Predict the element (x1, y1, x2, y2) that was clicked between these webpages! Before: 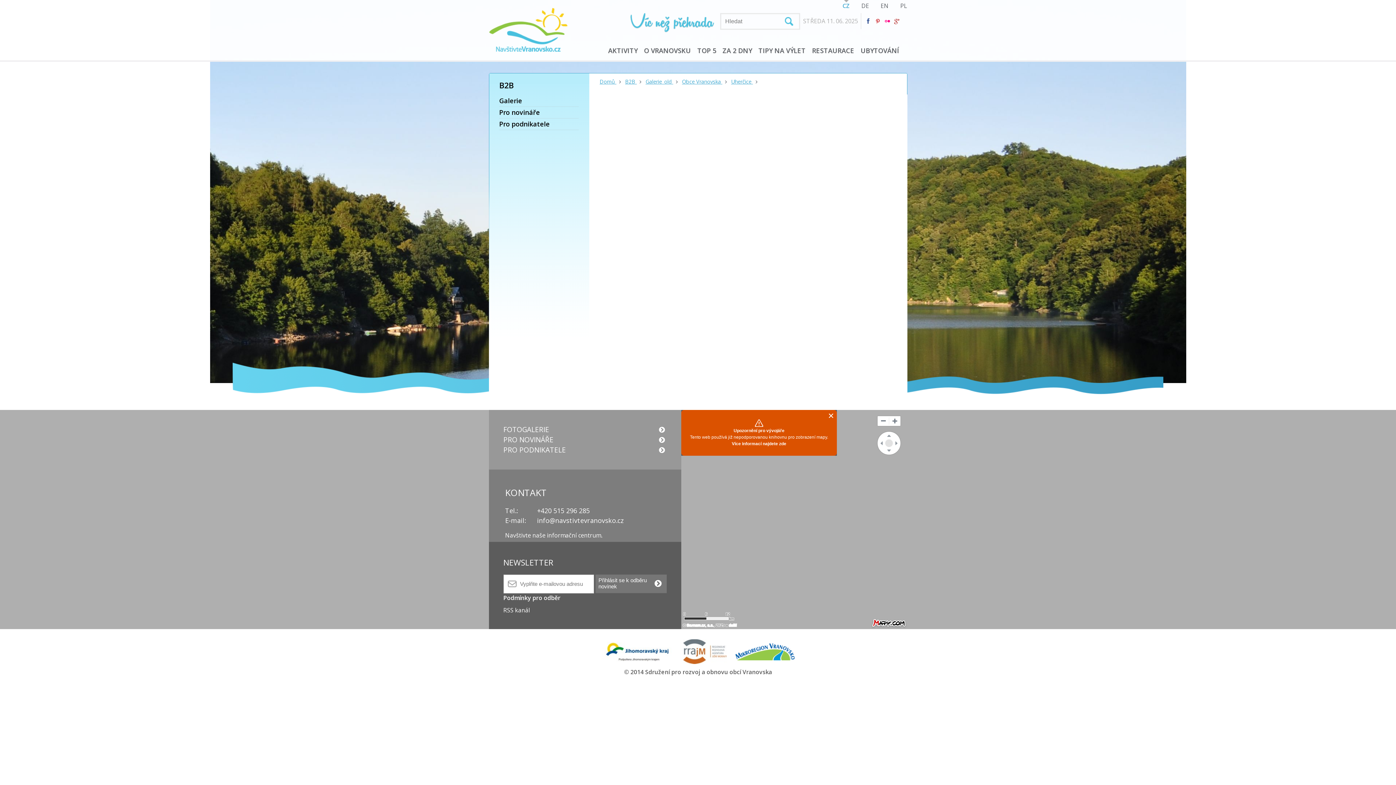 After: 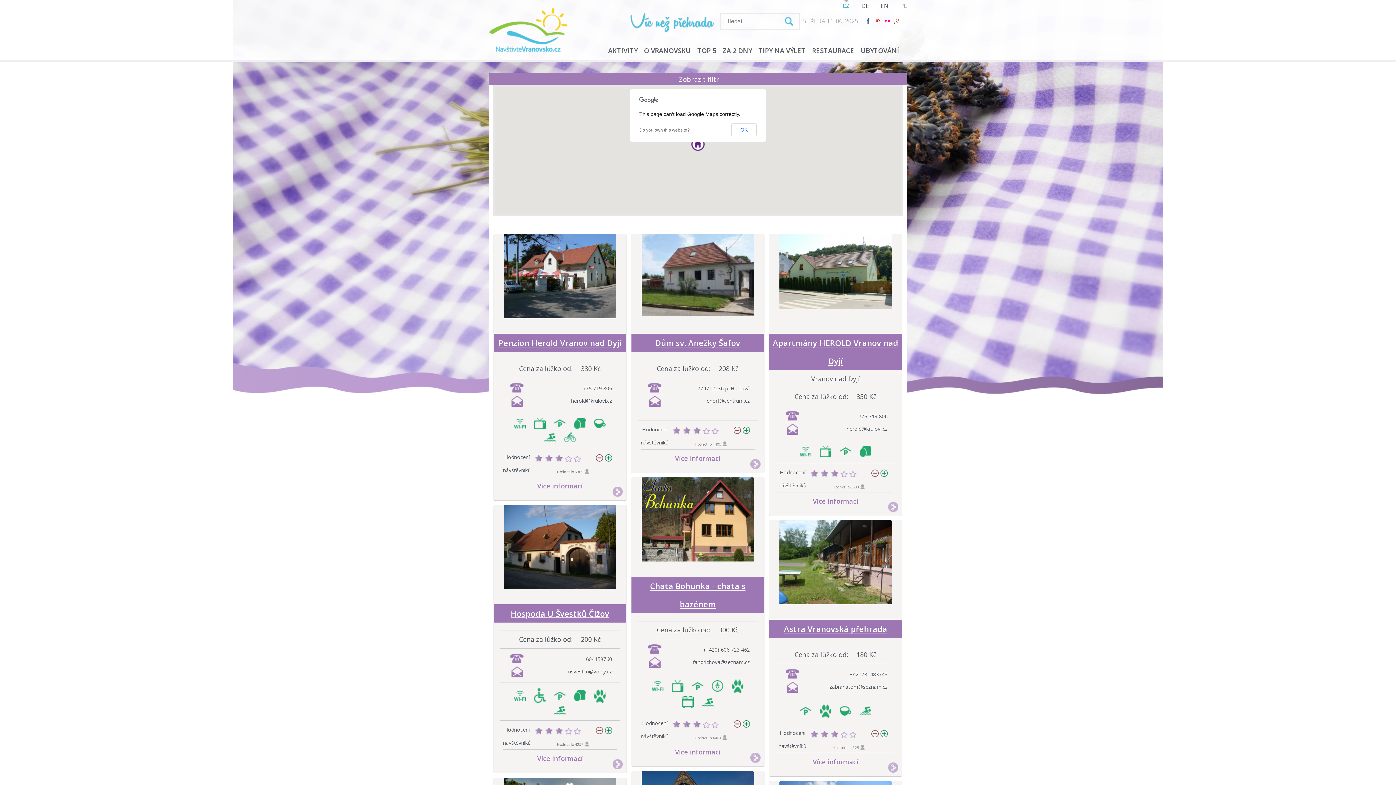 Action: label: UBYTOVÁNÍ bbox: (860, 37, 899, 63)